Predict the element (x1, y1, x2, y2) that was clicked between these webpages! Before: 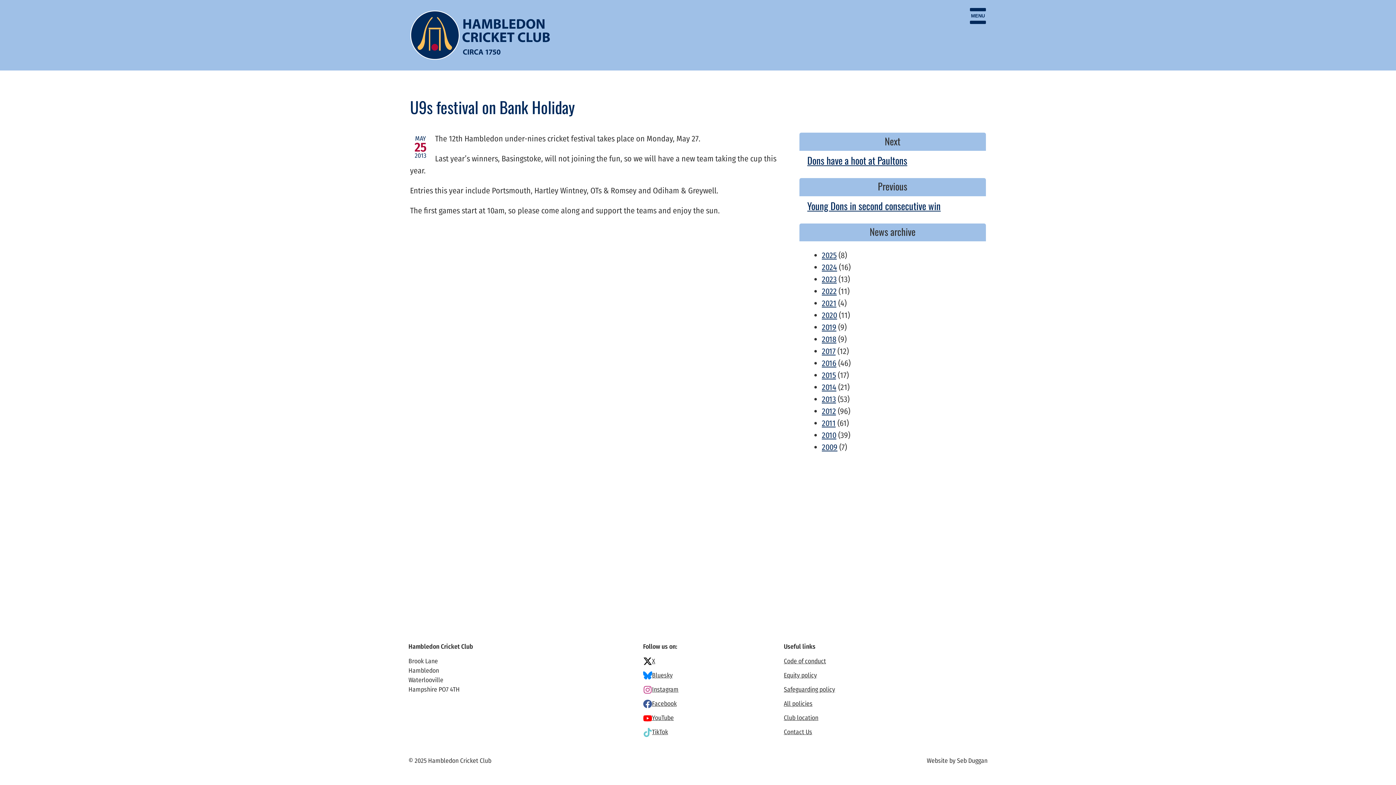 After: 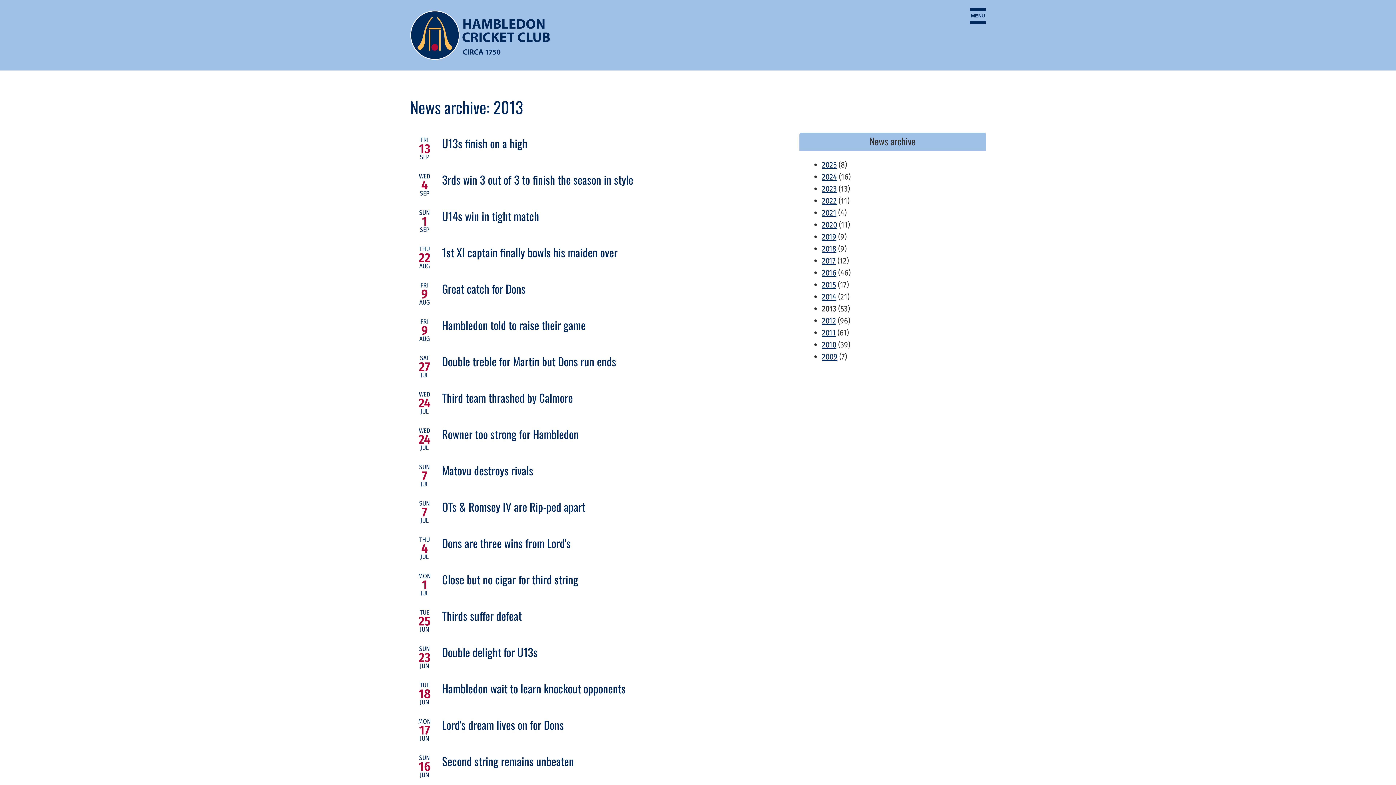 Action: bbox: (459, 78, 486, 93) label: 2013